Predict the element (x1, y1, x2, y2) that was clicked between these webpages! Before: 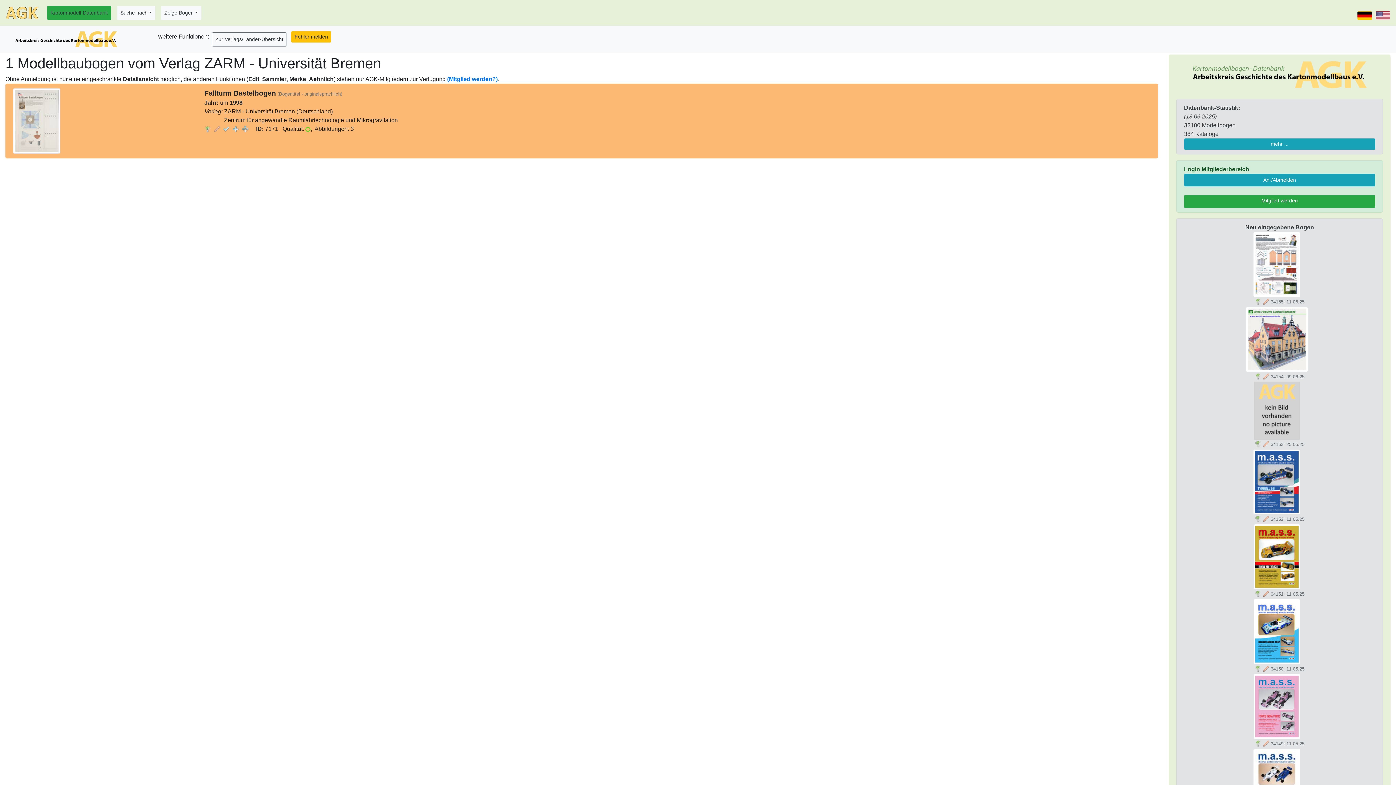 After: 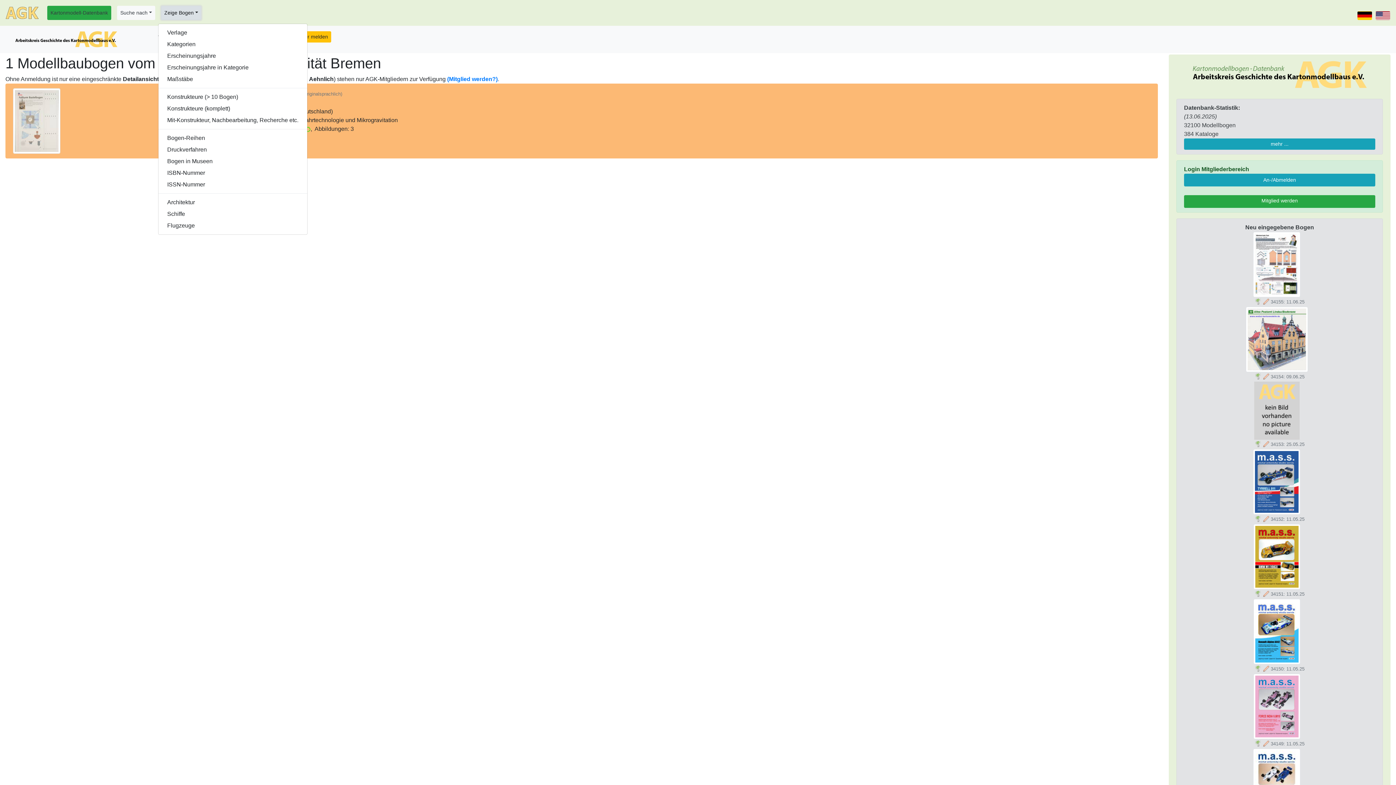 Action: label: Zeige Bogen bbox: (161, 5, 201, 20)